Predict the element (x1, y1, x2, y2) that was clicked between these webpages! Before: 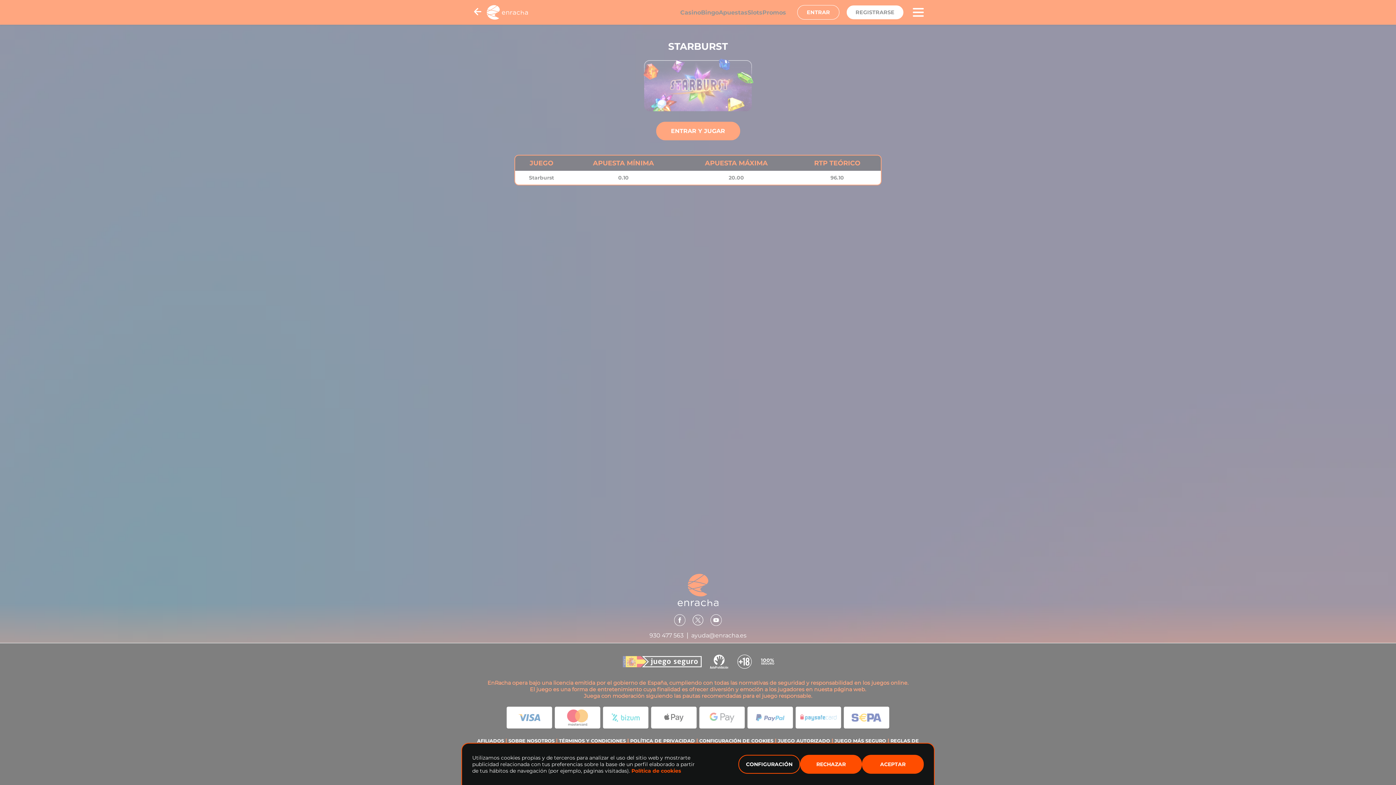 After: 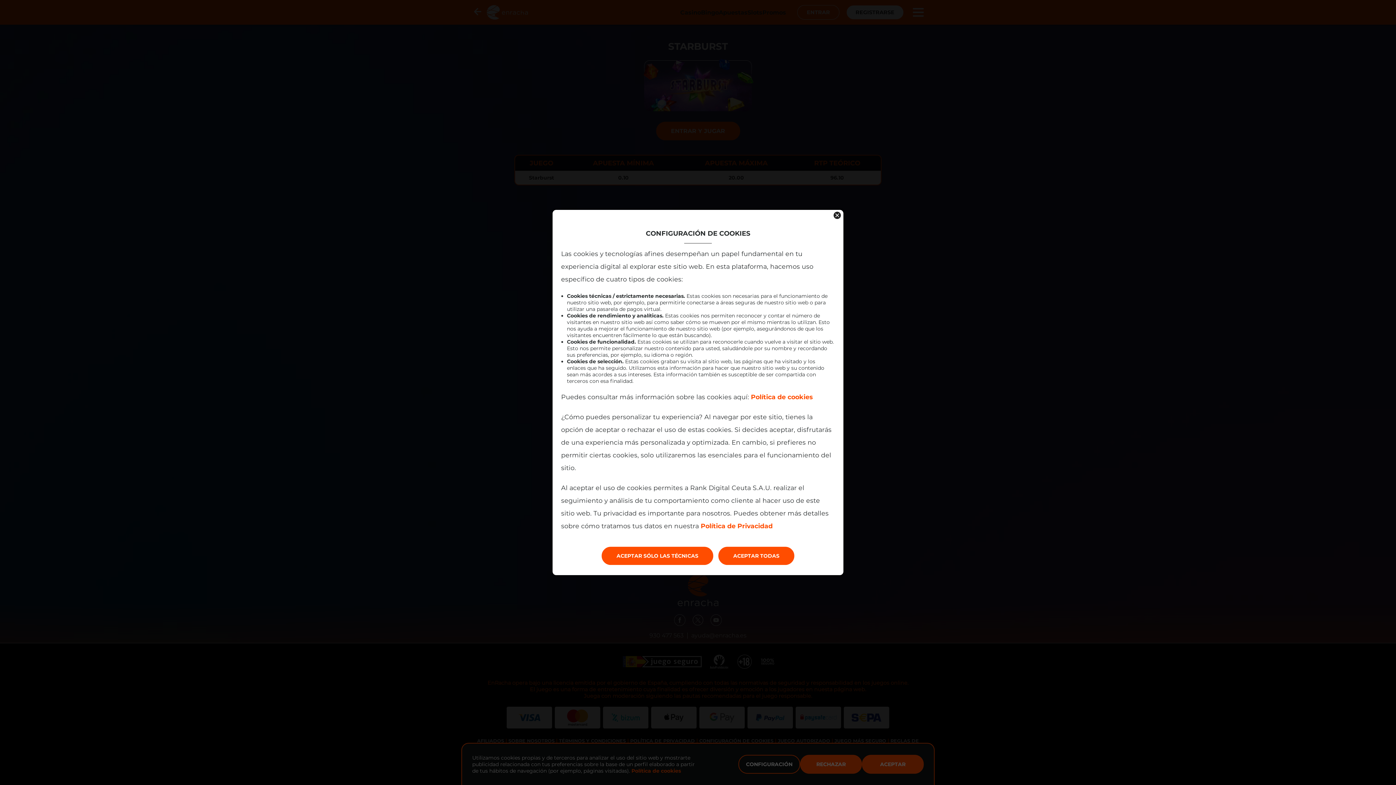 Action: label: CONFIGURACIÓN bbox: (738, 755, 800, 774)